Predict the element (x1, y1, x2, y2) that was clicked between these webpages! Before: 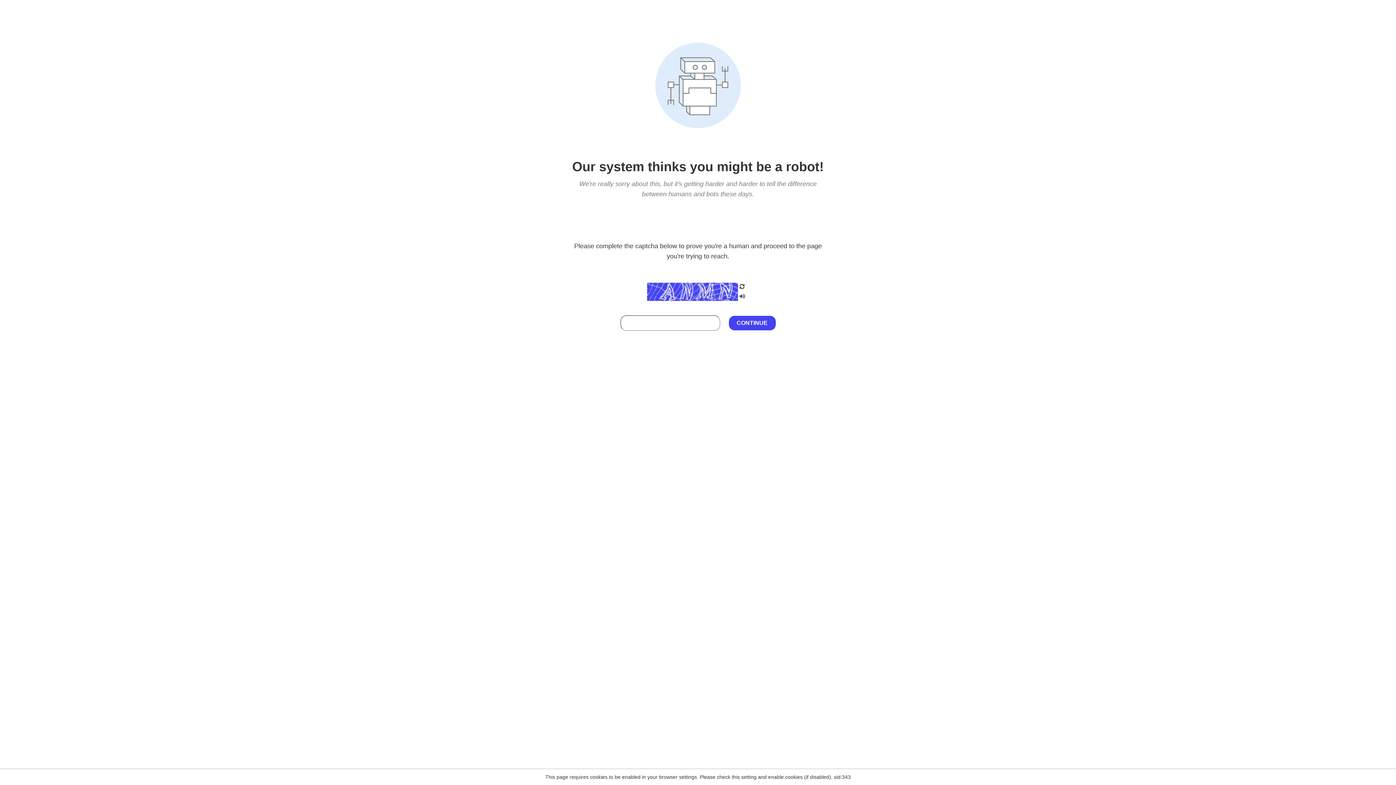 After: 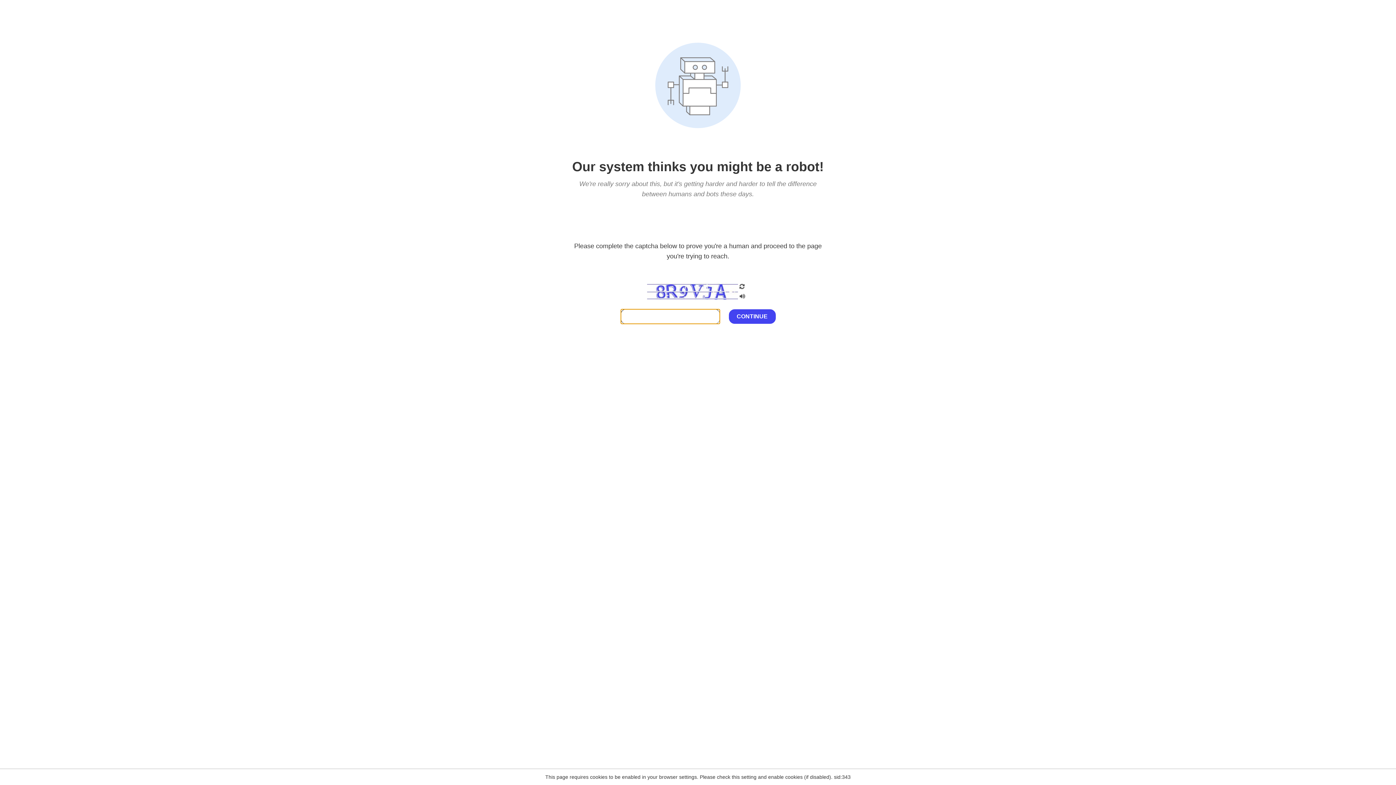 Action: bbox: (738, 200, 746, 210)